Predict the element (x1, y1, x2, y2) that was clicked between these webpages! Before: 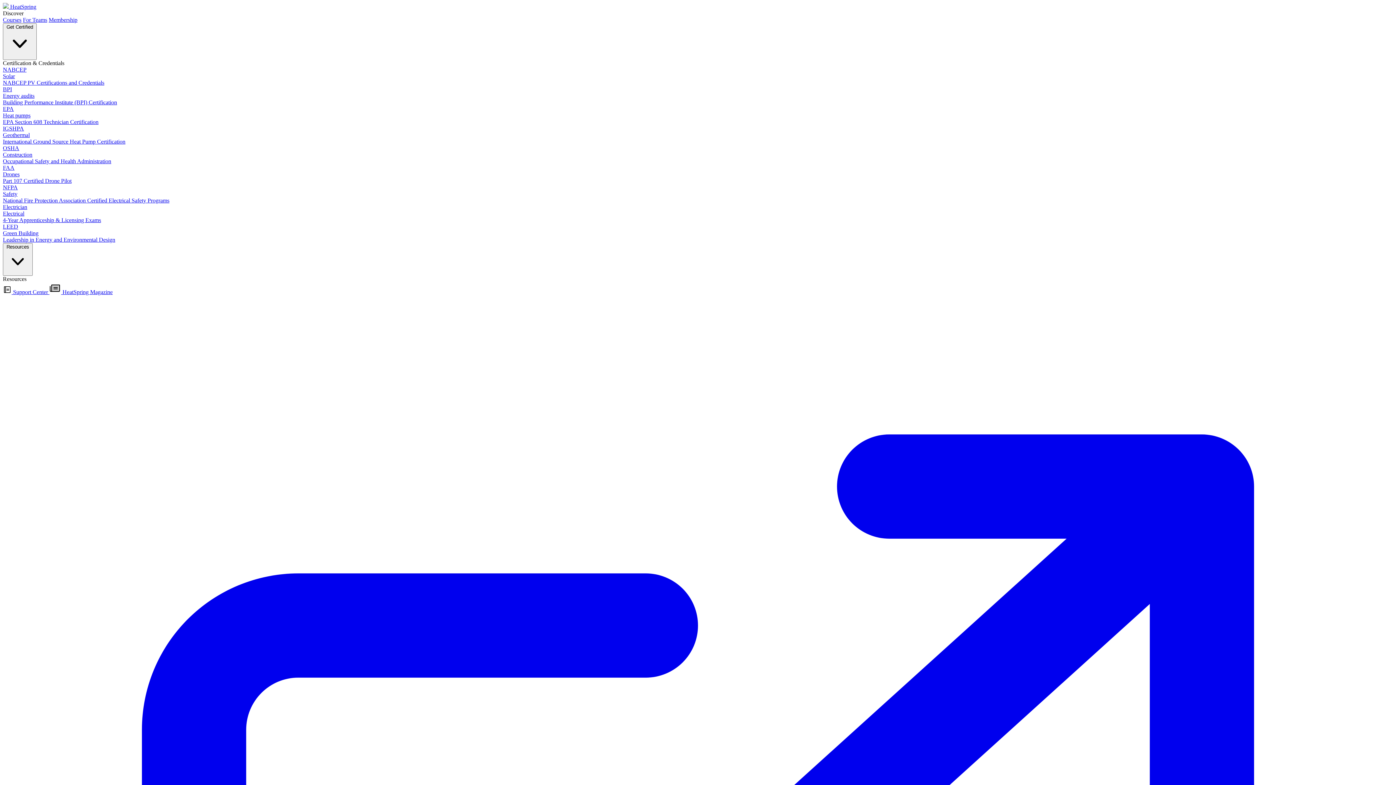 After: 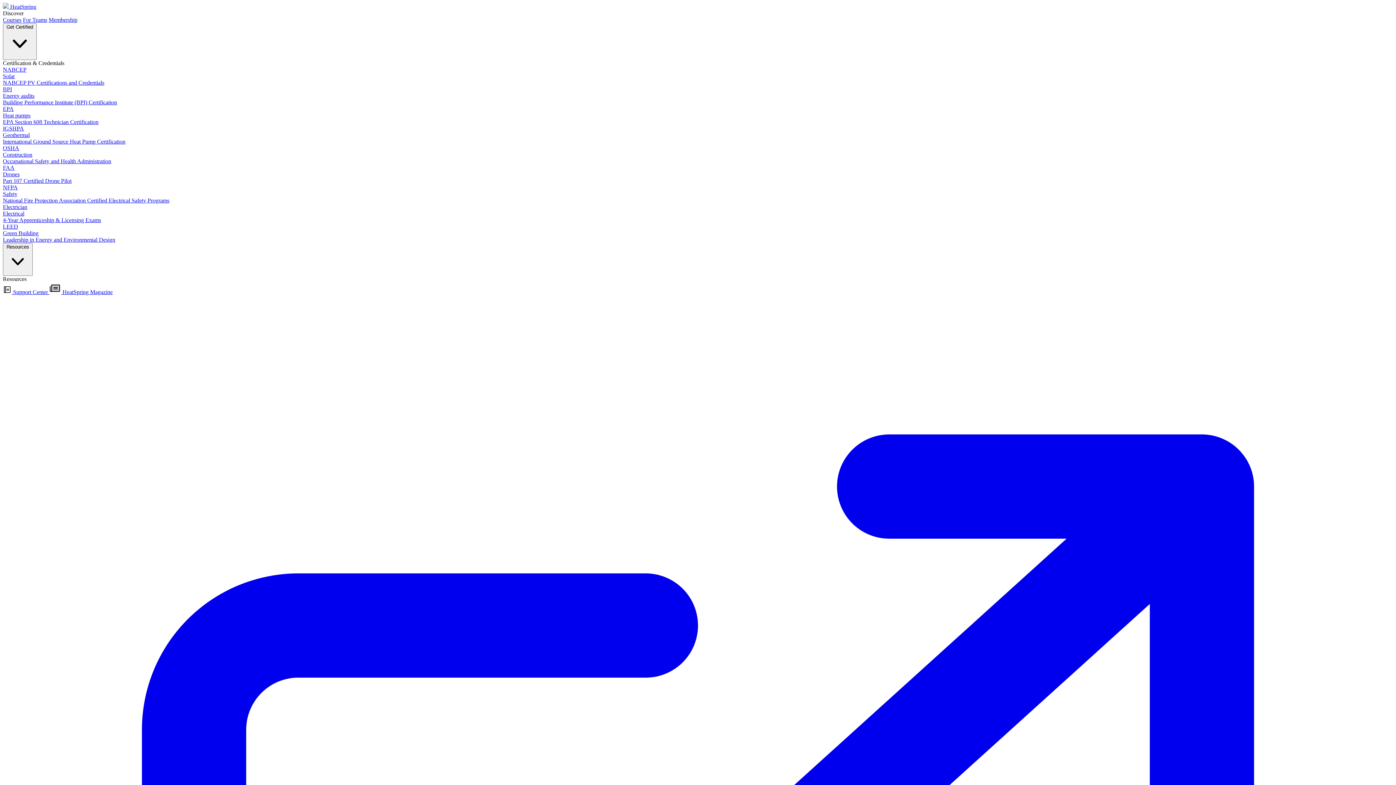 Action: label: NFPA
Safety
National Fire Protection Association Certified Electrical Safety Programs bbox: (2, 184, 1393, 204)